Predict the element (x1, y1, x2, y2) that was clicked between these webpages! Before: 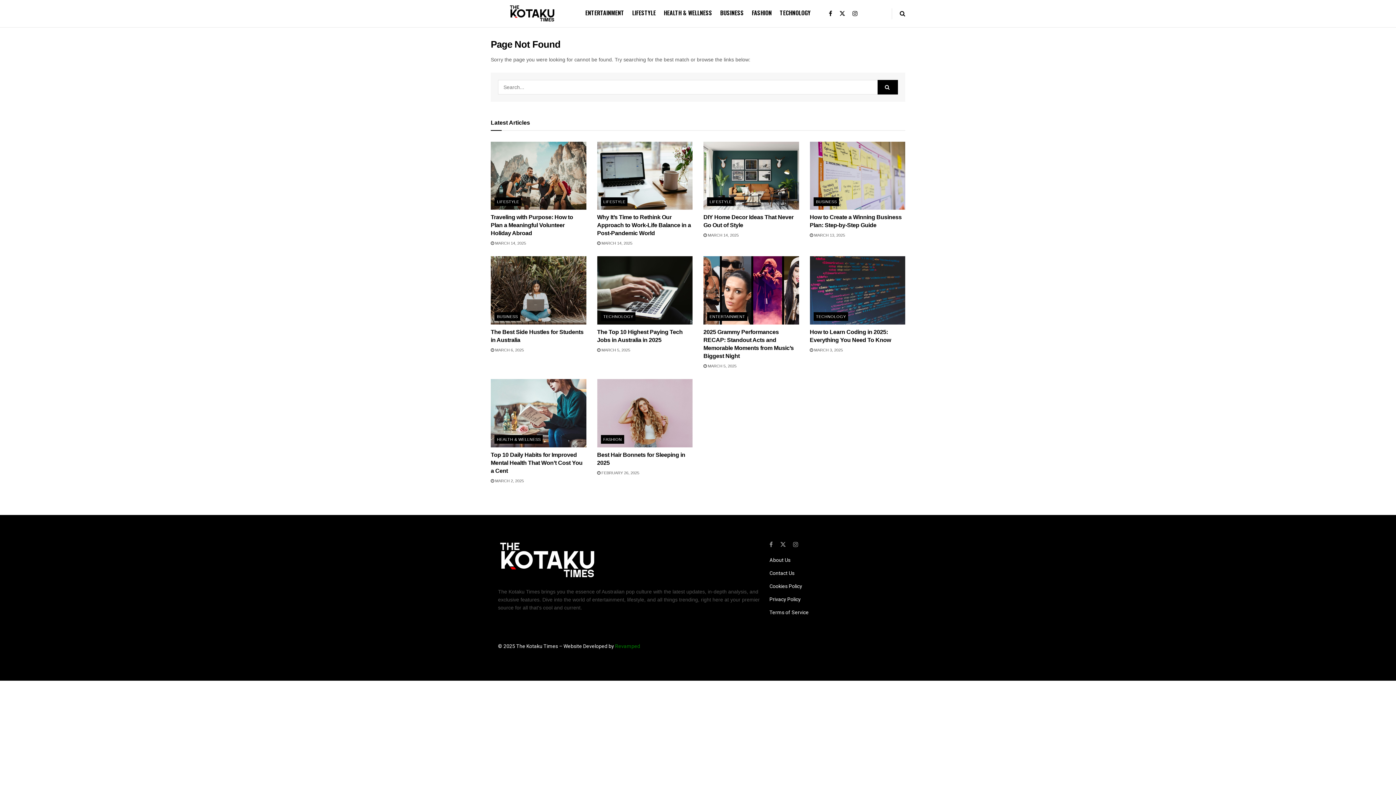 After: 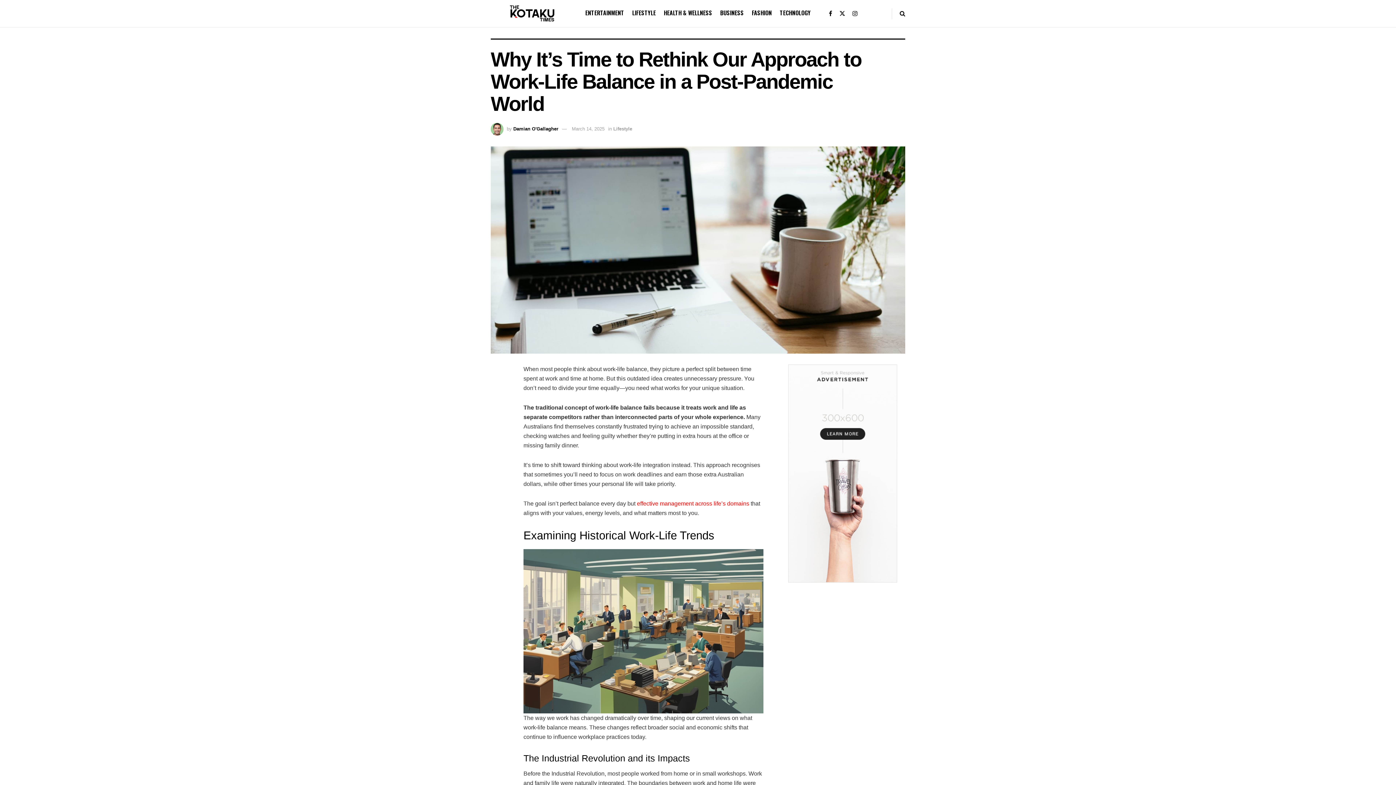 Action: label:  MARCH 14, 2025 bbox: (597, 241, 632, 245)